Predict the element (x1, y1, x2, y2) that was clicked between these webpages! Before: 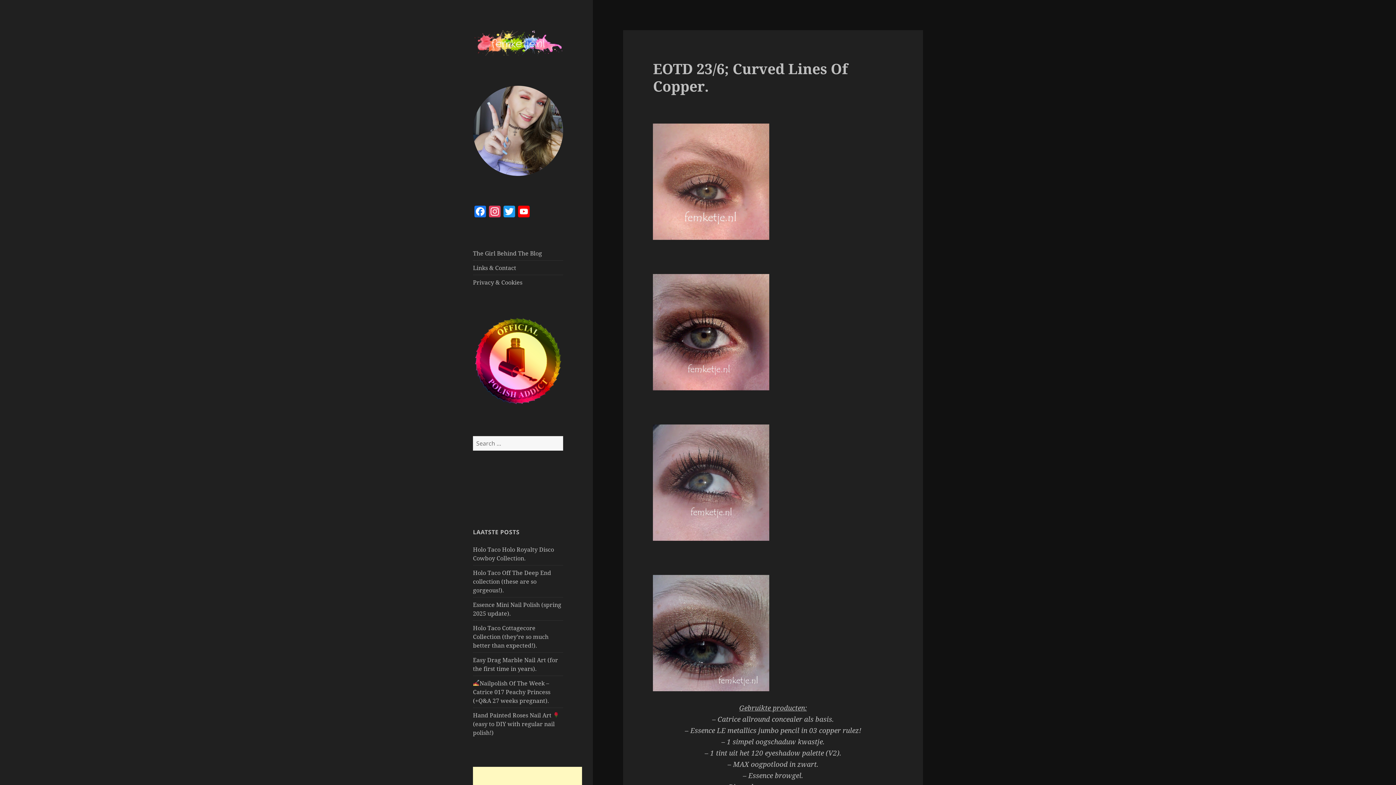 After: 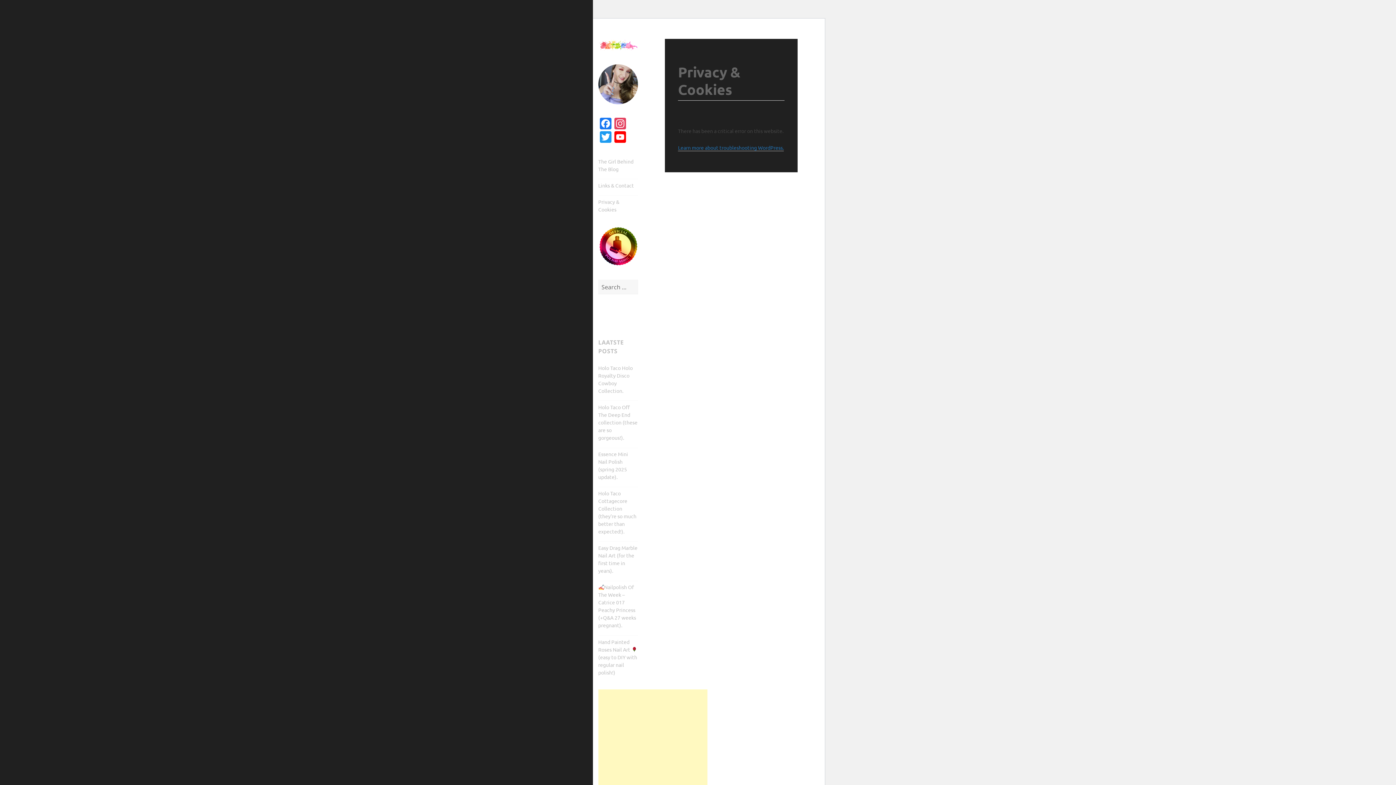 Action: bbox: (473, 278, 522, 286) label: Privacy & Cookies